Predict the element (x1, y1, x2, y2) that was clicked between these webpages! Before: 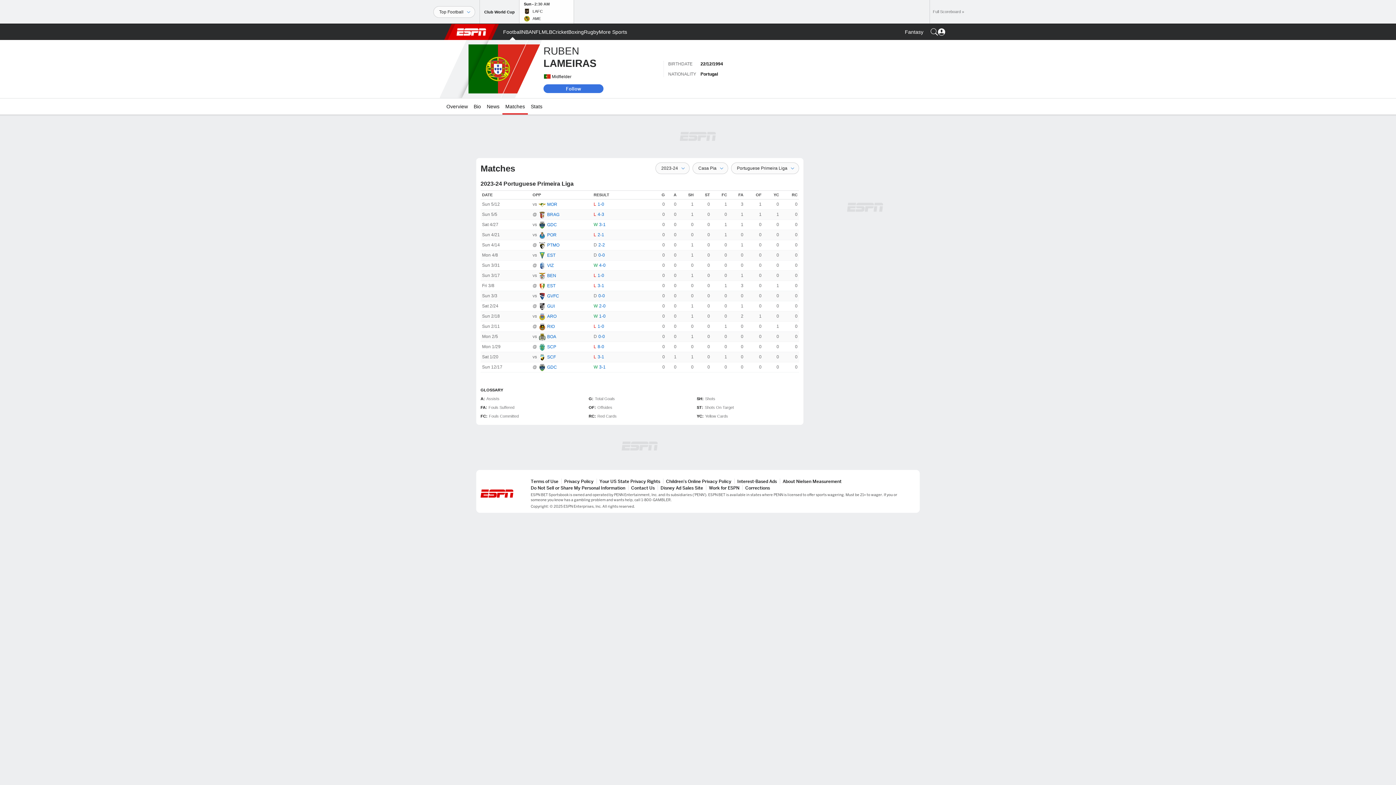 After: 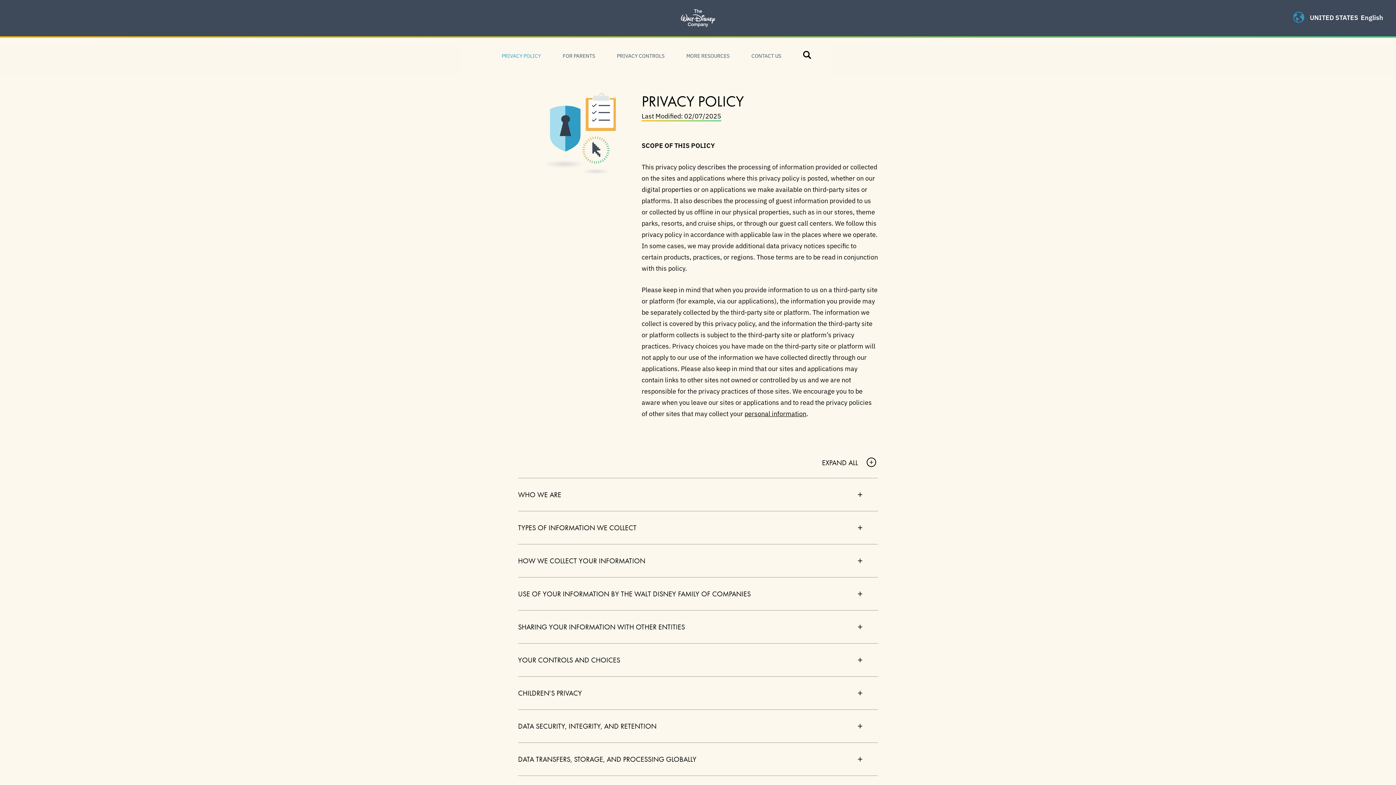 Action: bbox: (564, 478, 593, 484) label: Privacy Policy